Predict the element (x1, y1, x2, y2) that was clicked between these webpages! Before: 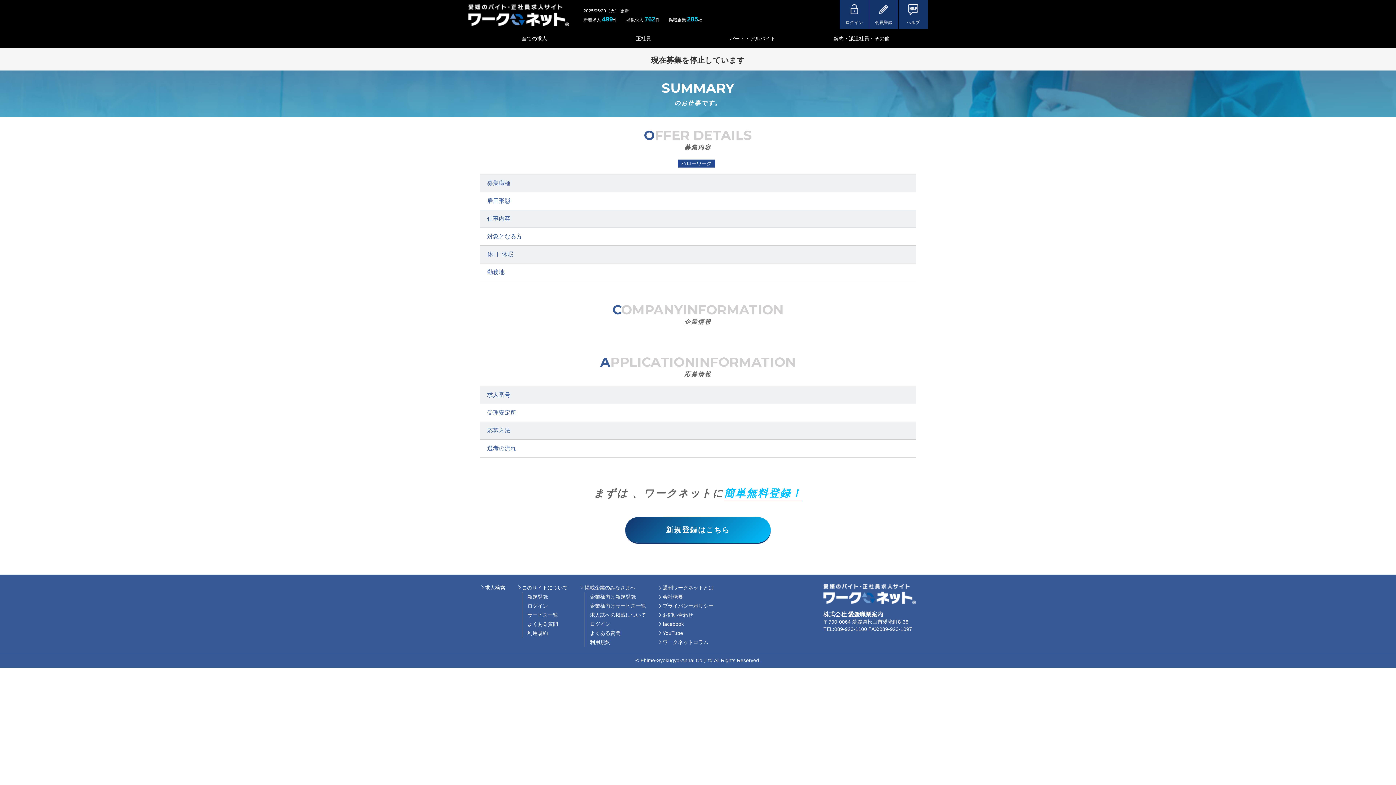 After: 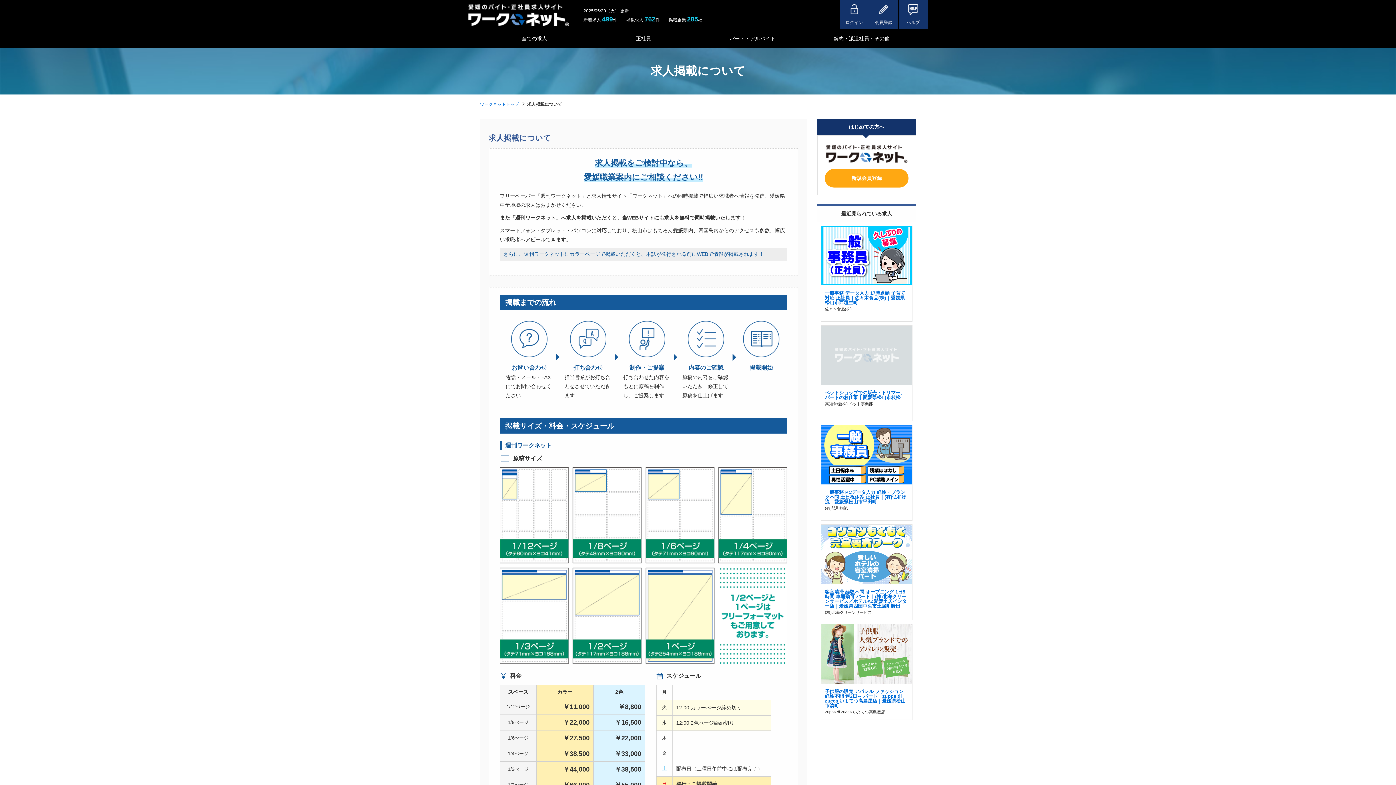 Action: label: 求人誌への掲載について bbox: (590, 610, 646, 620)